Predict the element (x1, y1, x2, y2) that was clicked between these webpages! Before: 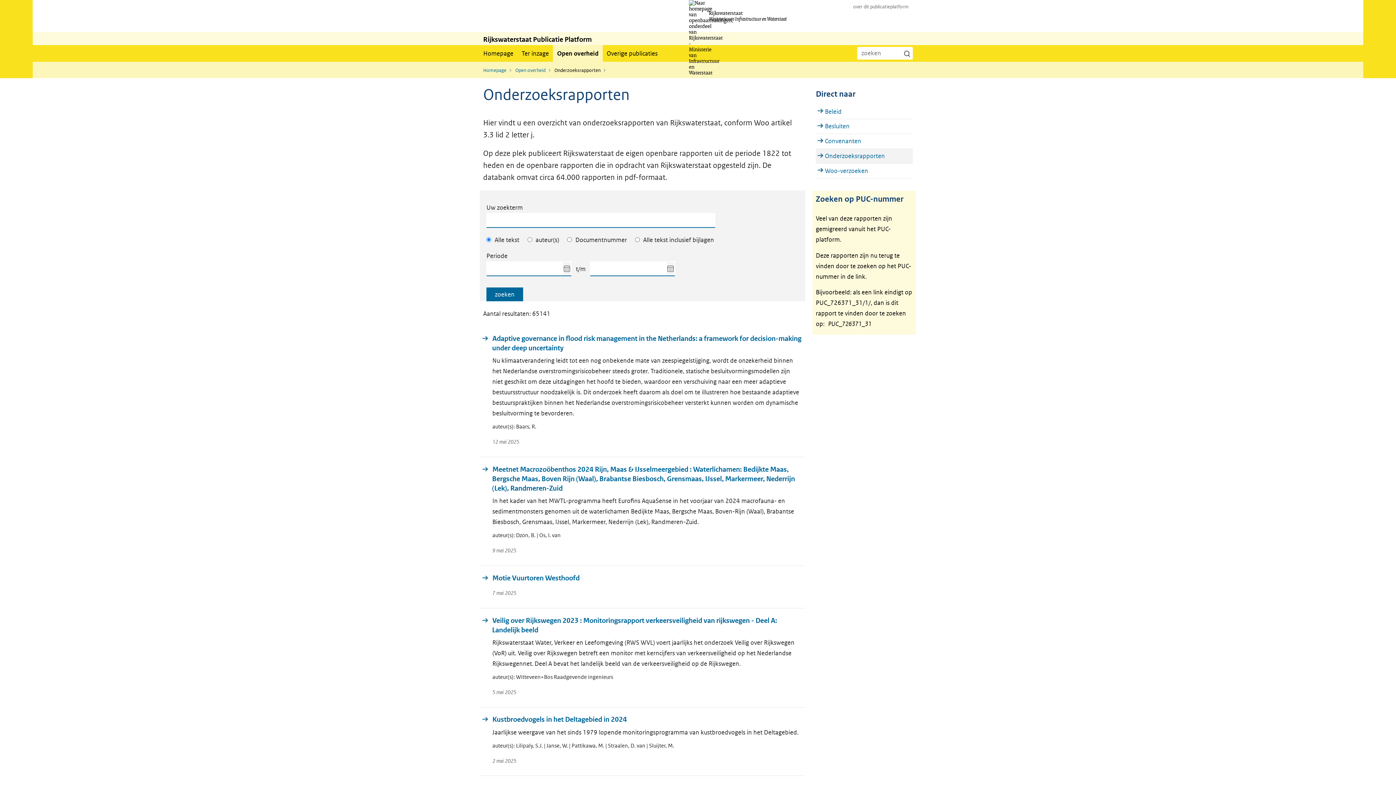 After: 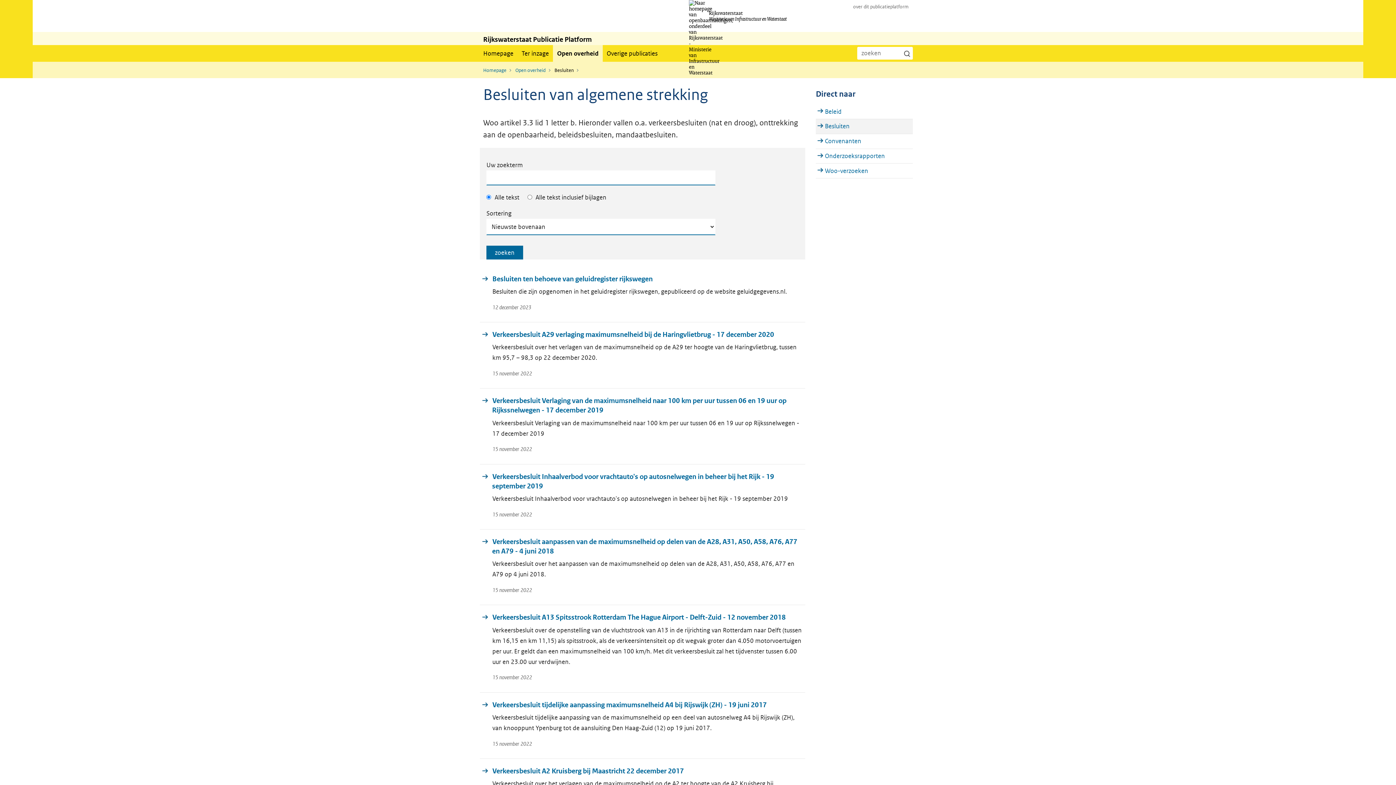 Action: bbox: (825, 119, 911, 133) label: Besluiten